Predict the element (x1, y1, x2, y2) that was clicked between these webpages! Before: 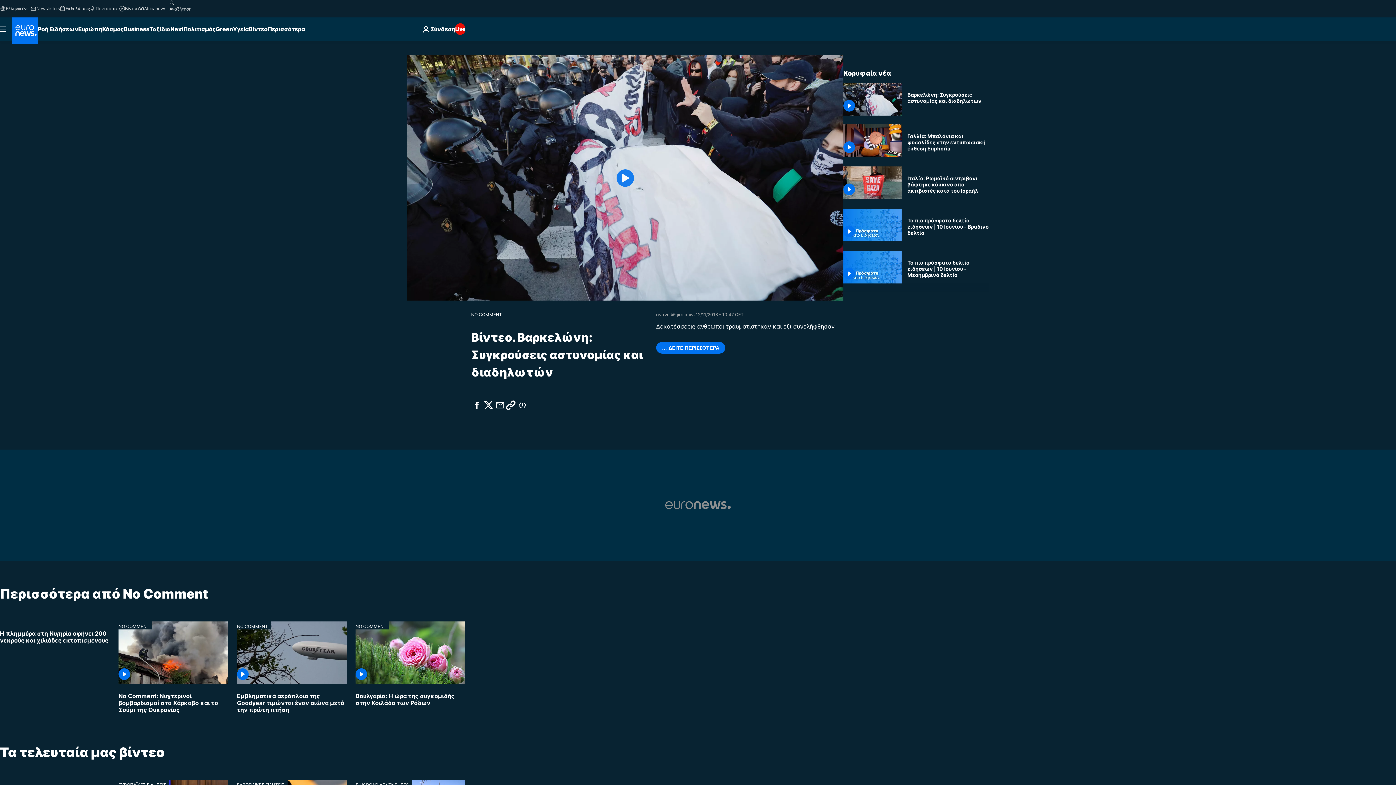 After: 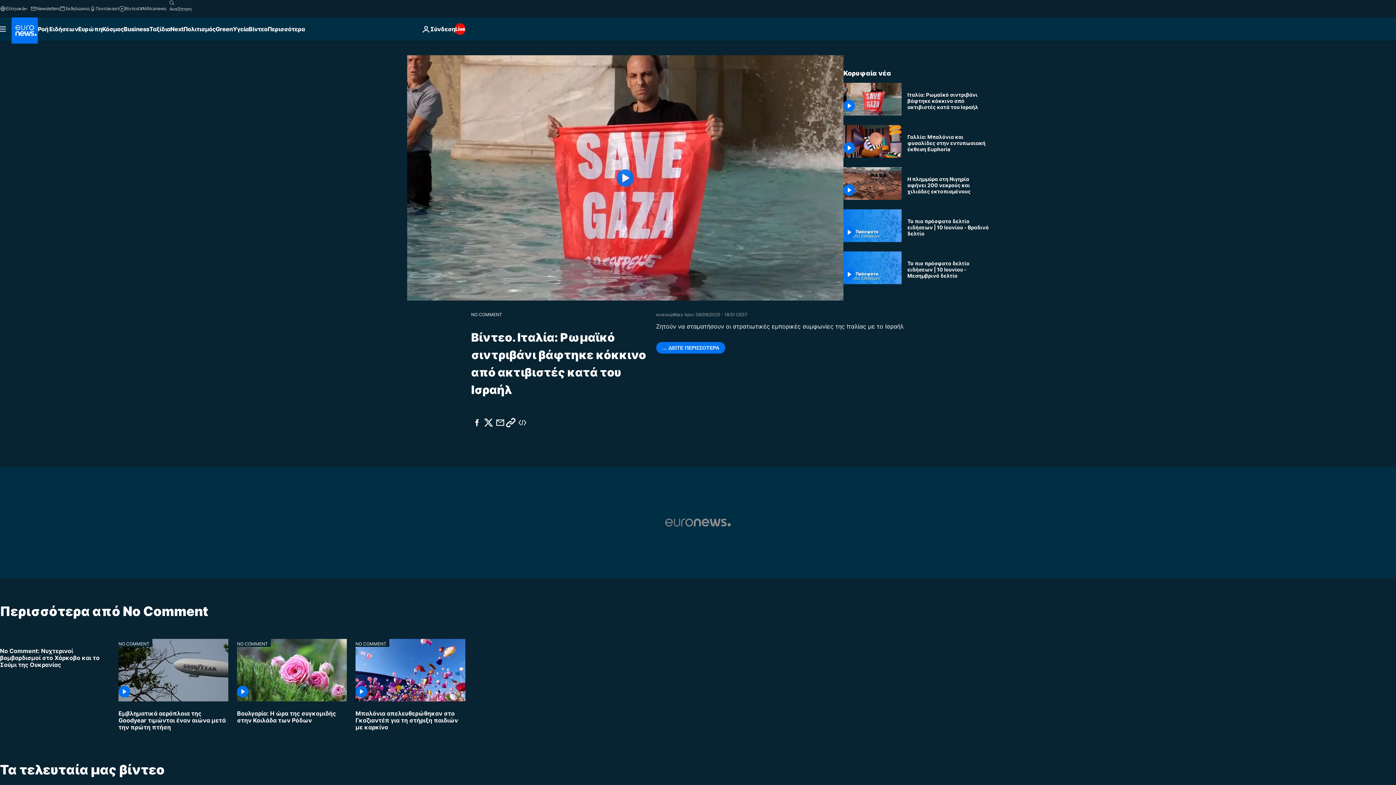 Action: bbox: (843, 166, 901, 199)